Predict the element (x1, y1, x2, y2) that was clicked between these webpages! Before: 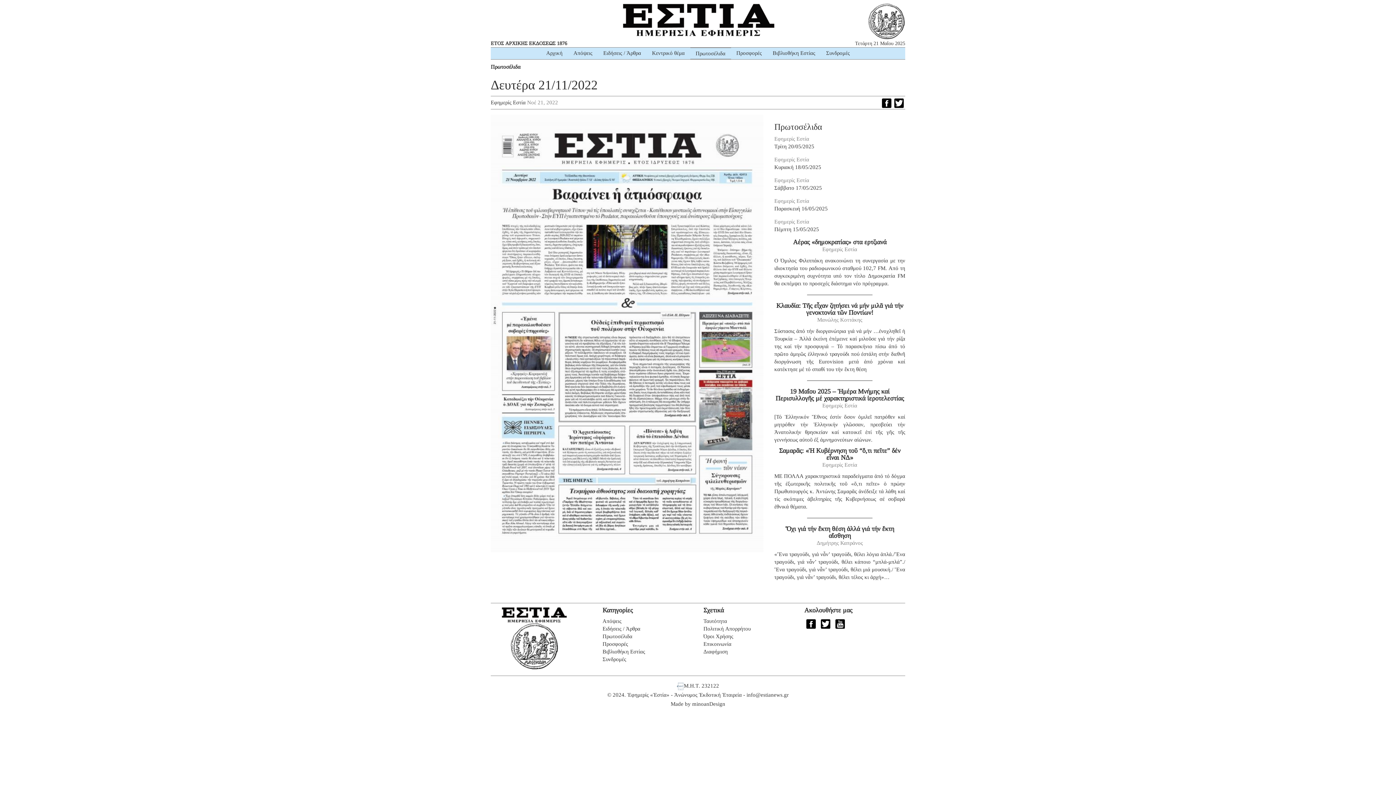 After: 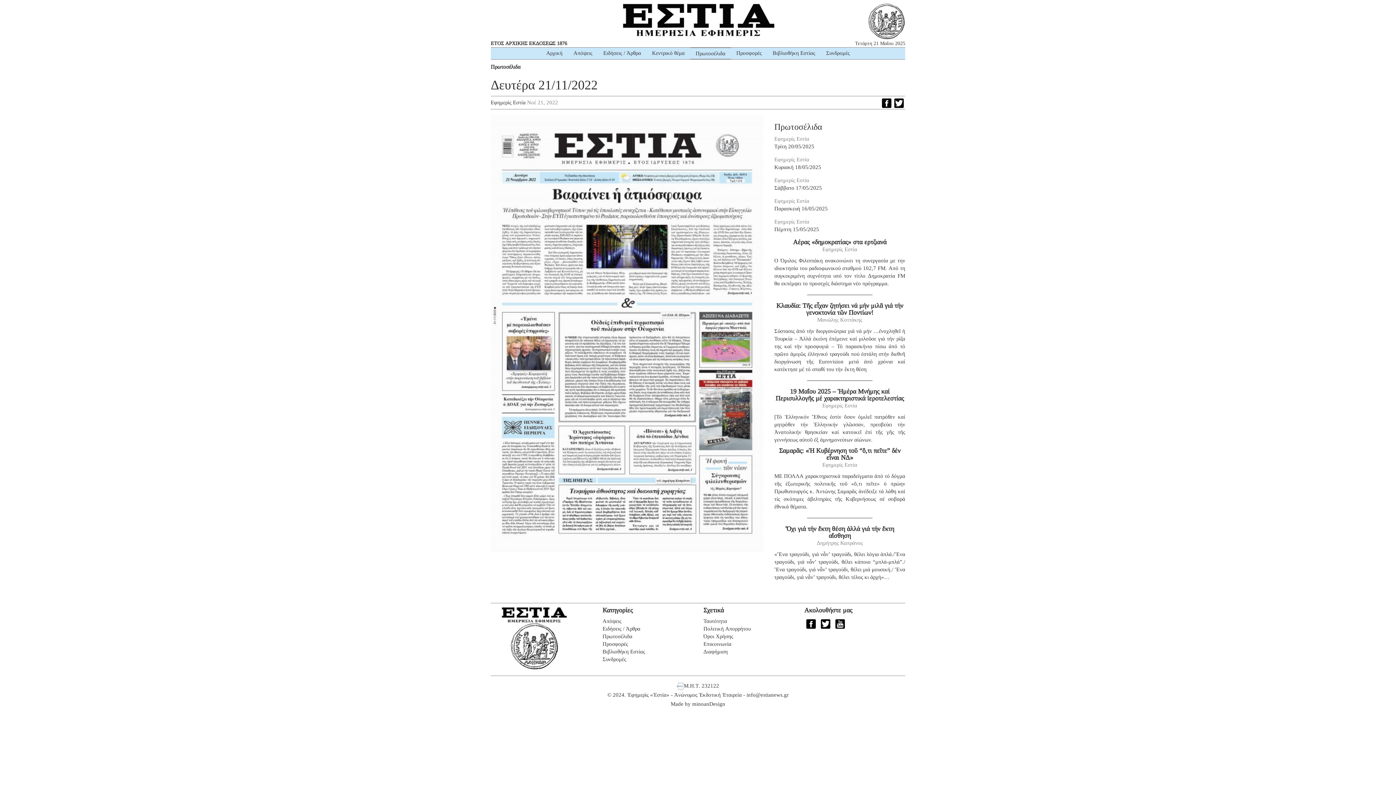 Action: bbox: (833, 620, 846, 626)